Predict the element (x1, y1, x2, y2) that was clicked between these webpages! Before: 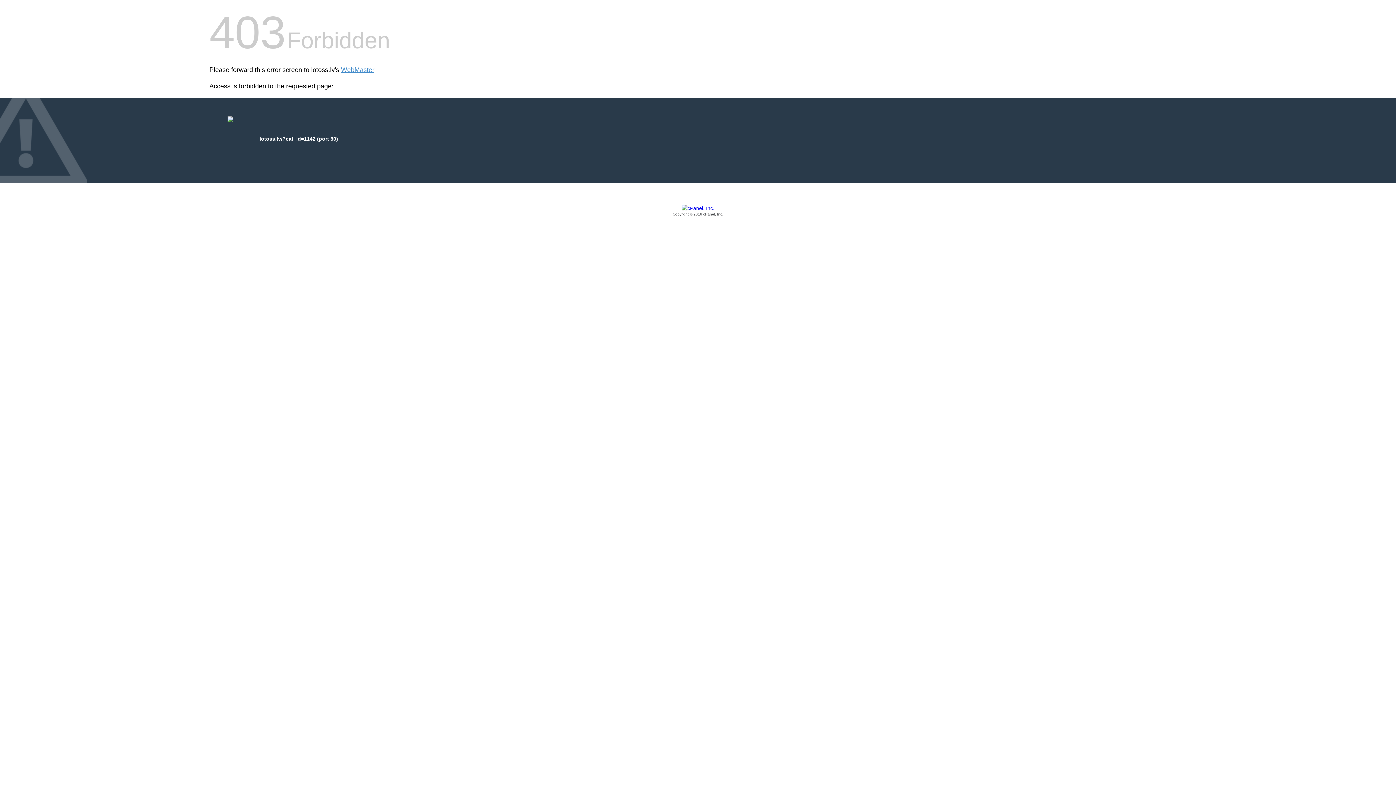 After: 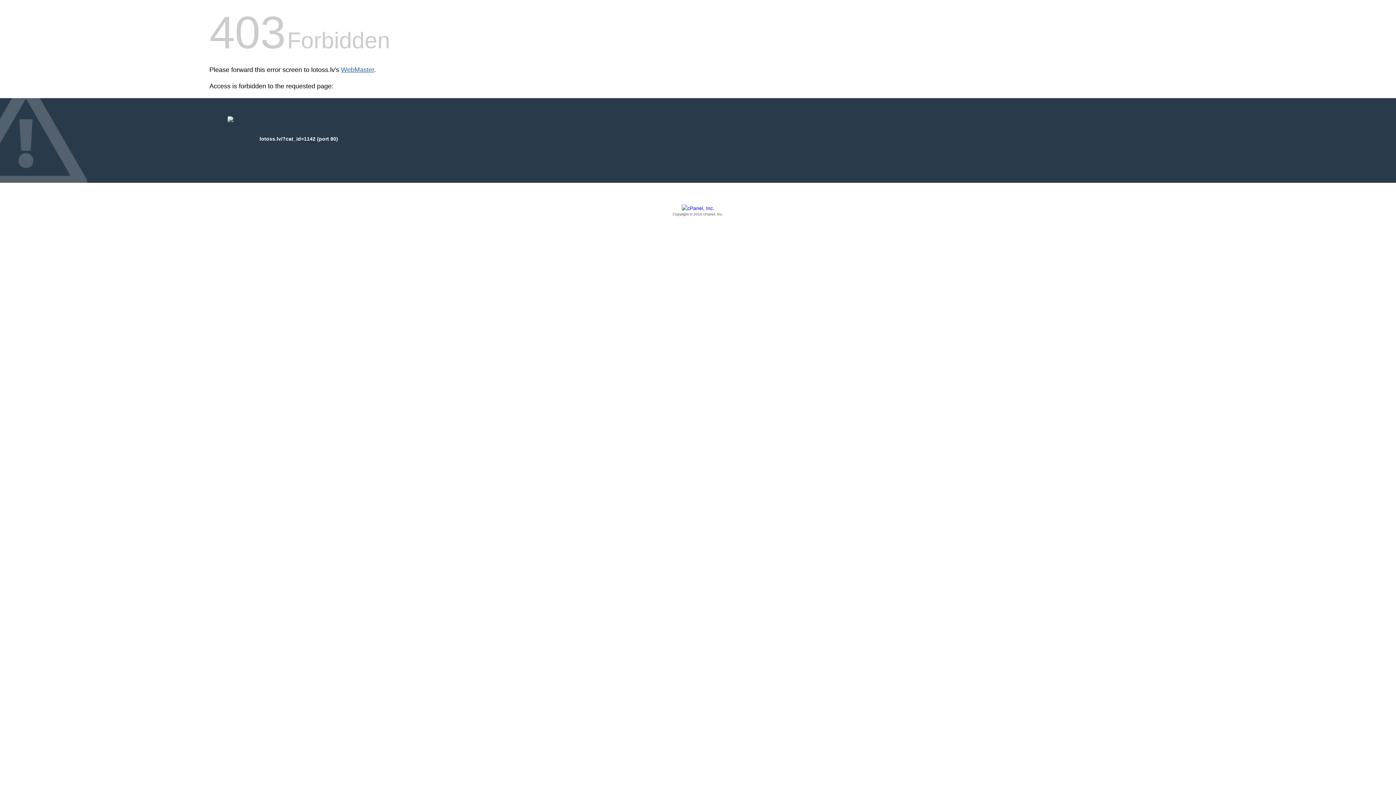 Action: label: WebMaster bbox: (341, 66, 374, 73)